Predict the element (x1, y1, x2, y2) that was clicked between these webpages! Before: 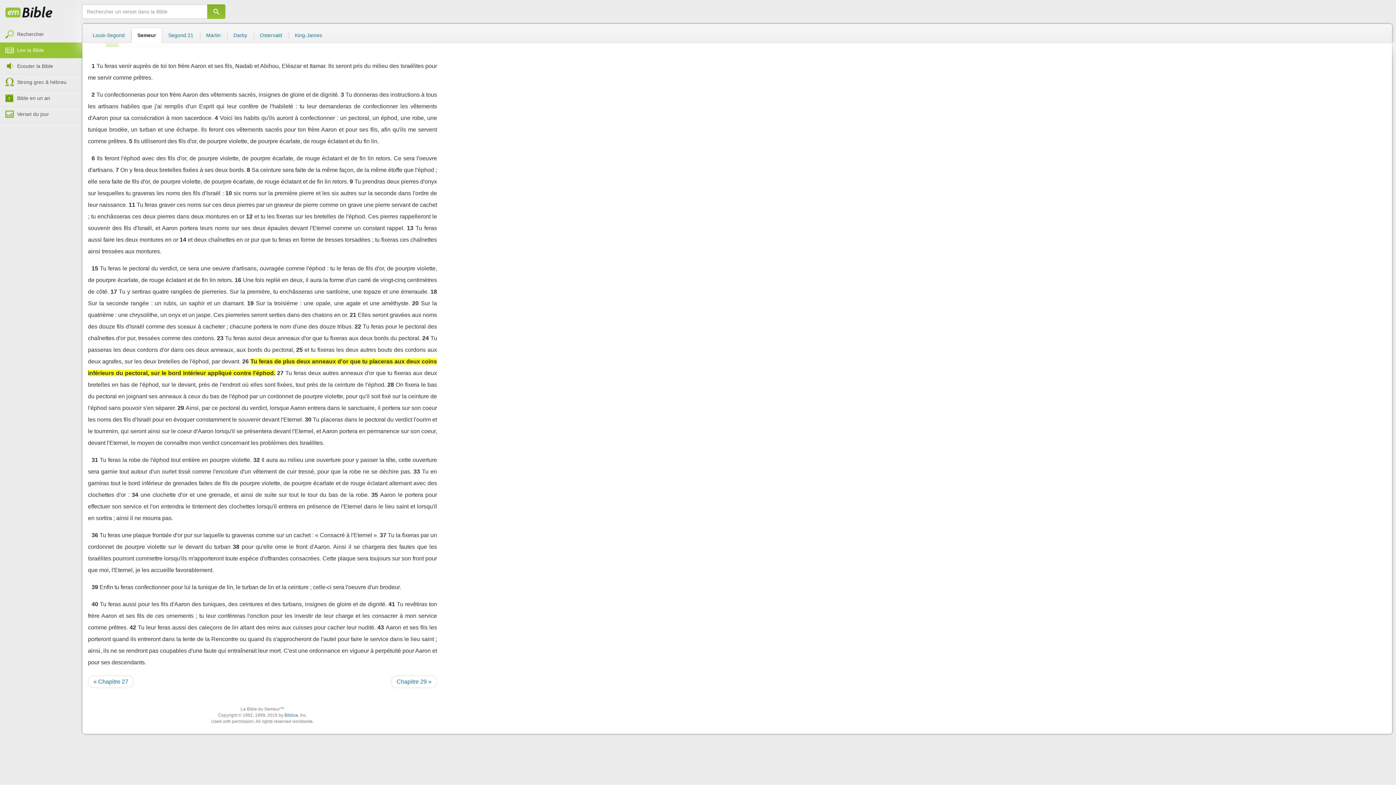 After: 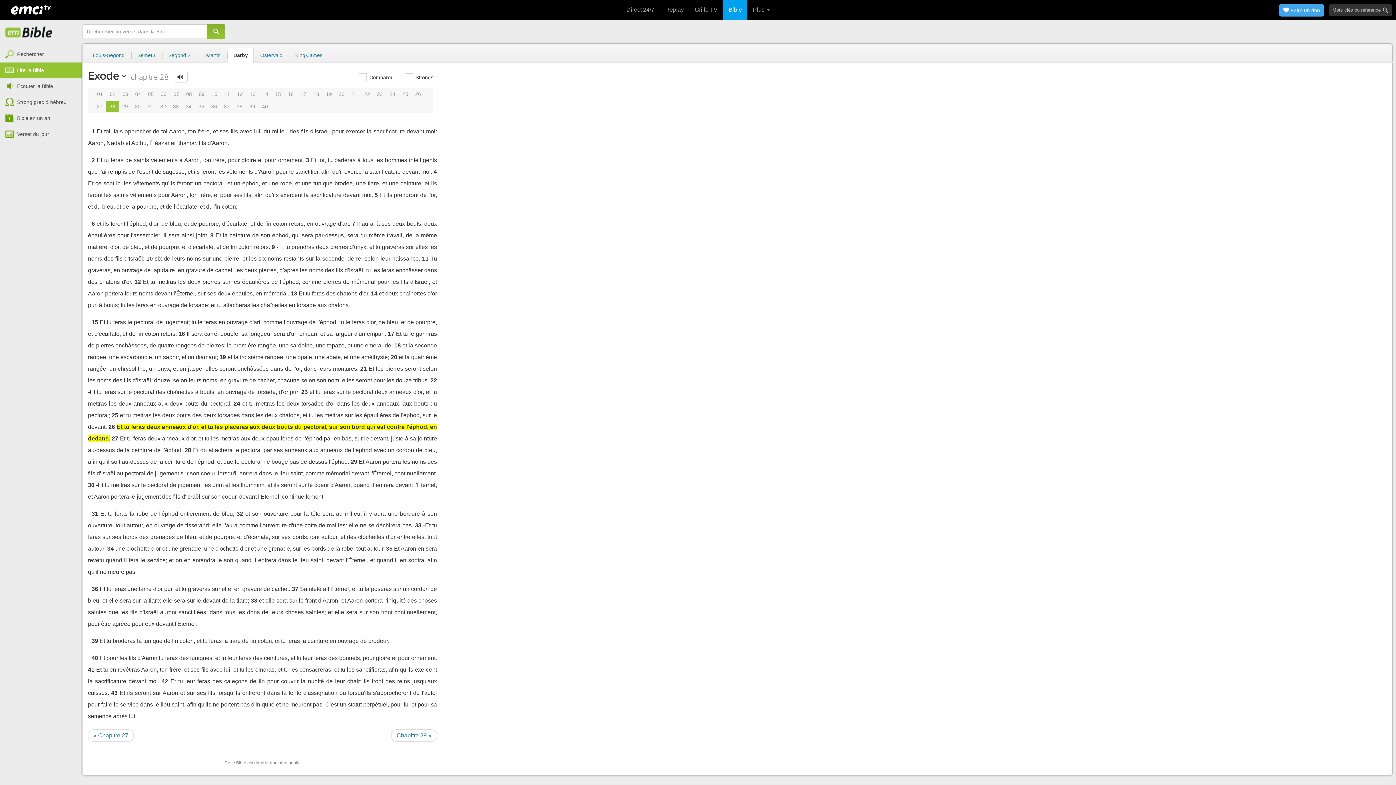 Action: label: Darby bbox: (227, 27, 253, 42)